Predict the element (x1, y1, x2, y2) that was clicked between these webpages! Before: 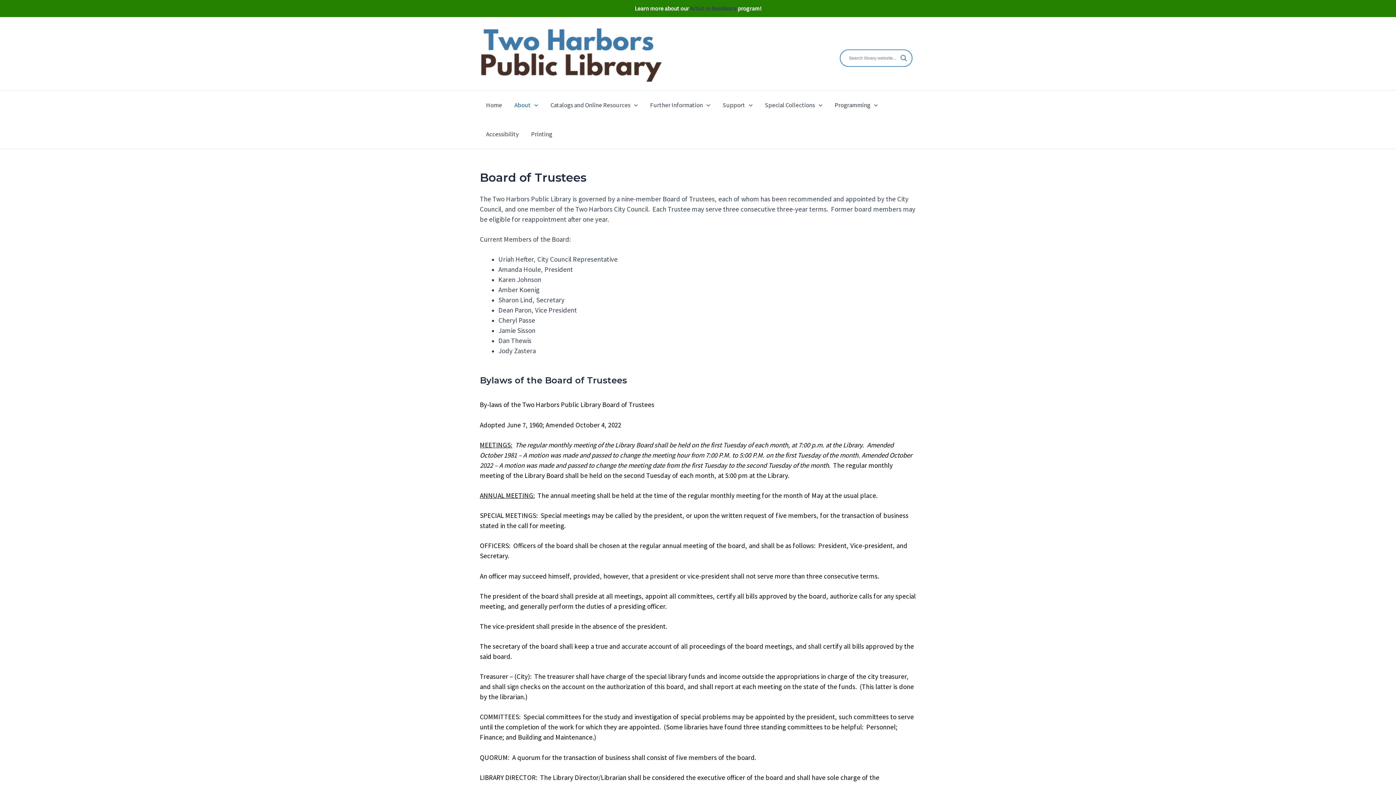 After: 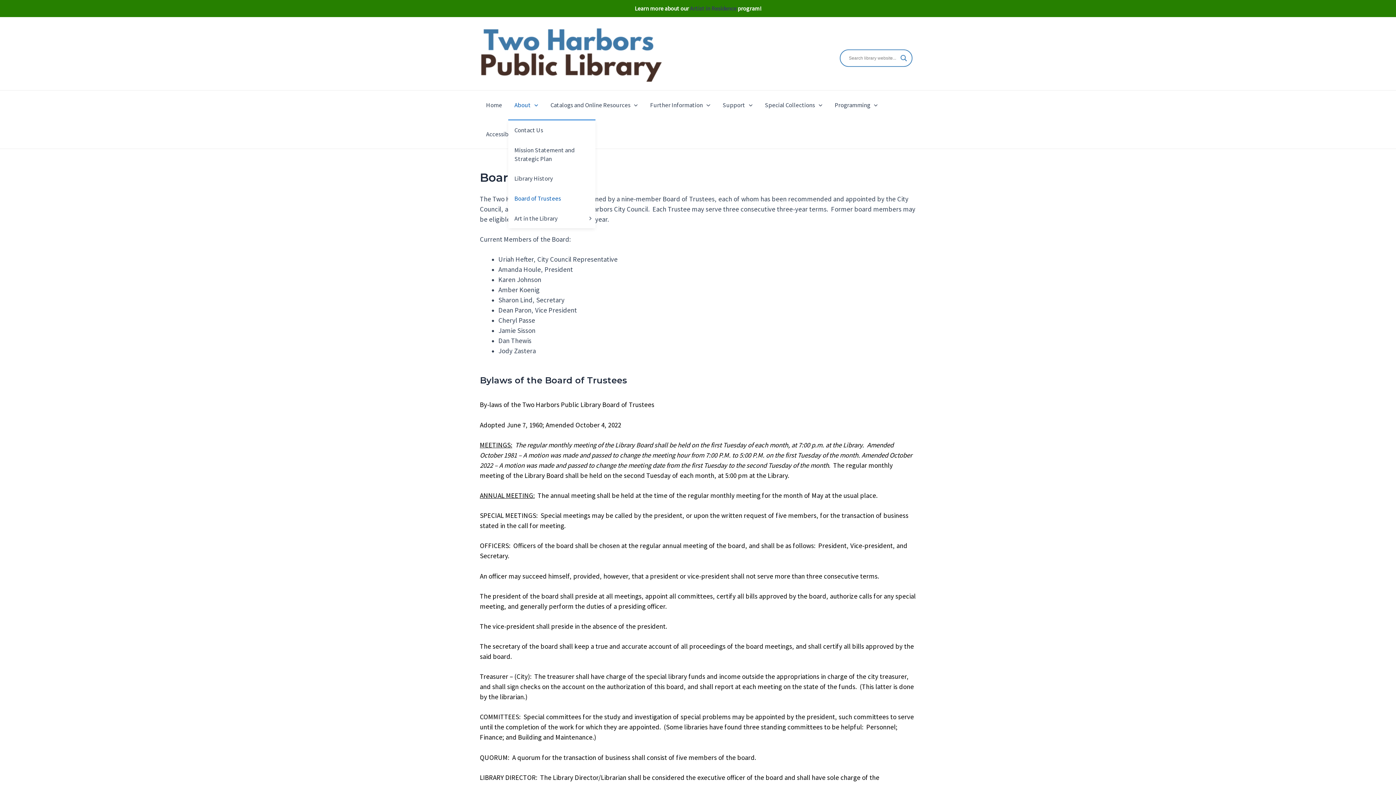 Action: label: About bbox: (508, 90, 544, 119)